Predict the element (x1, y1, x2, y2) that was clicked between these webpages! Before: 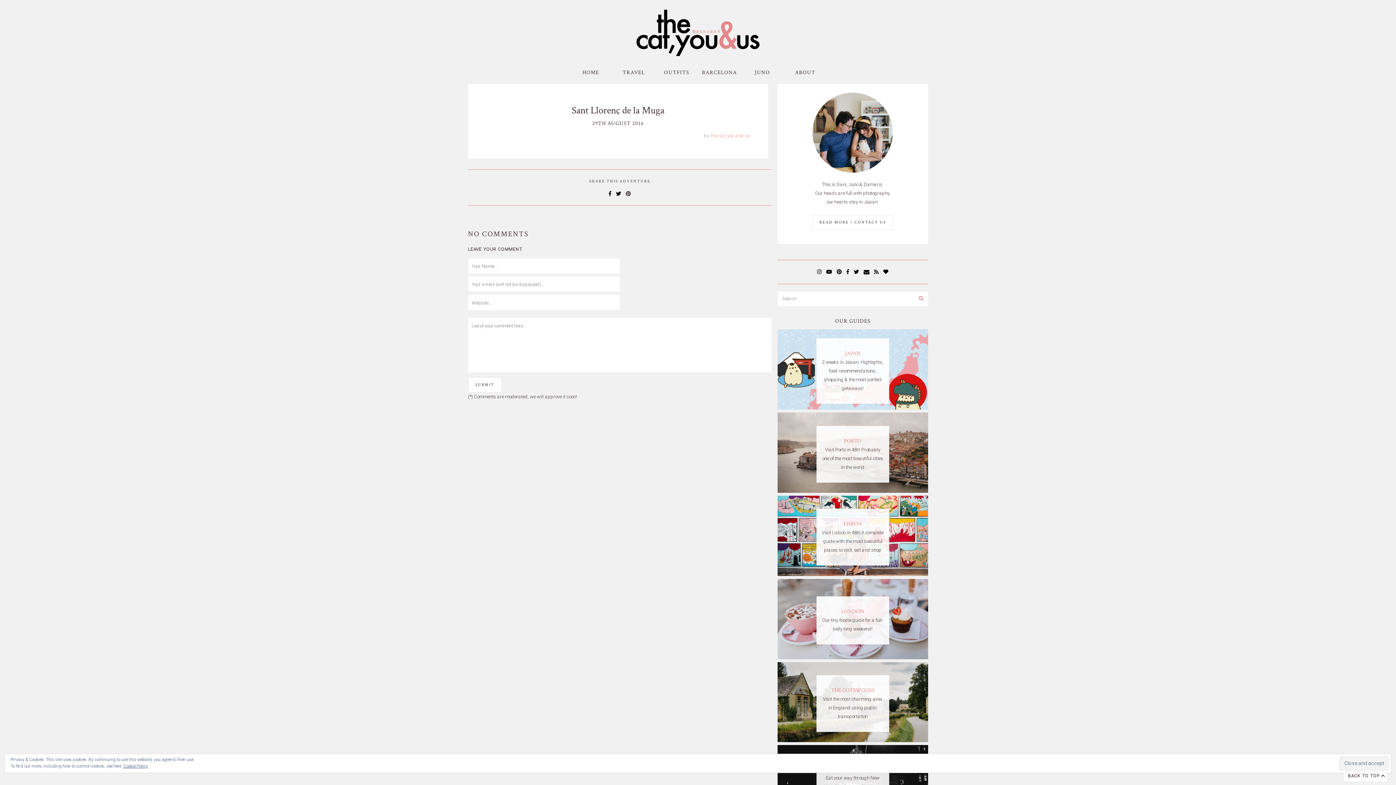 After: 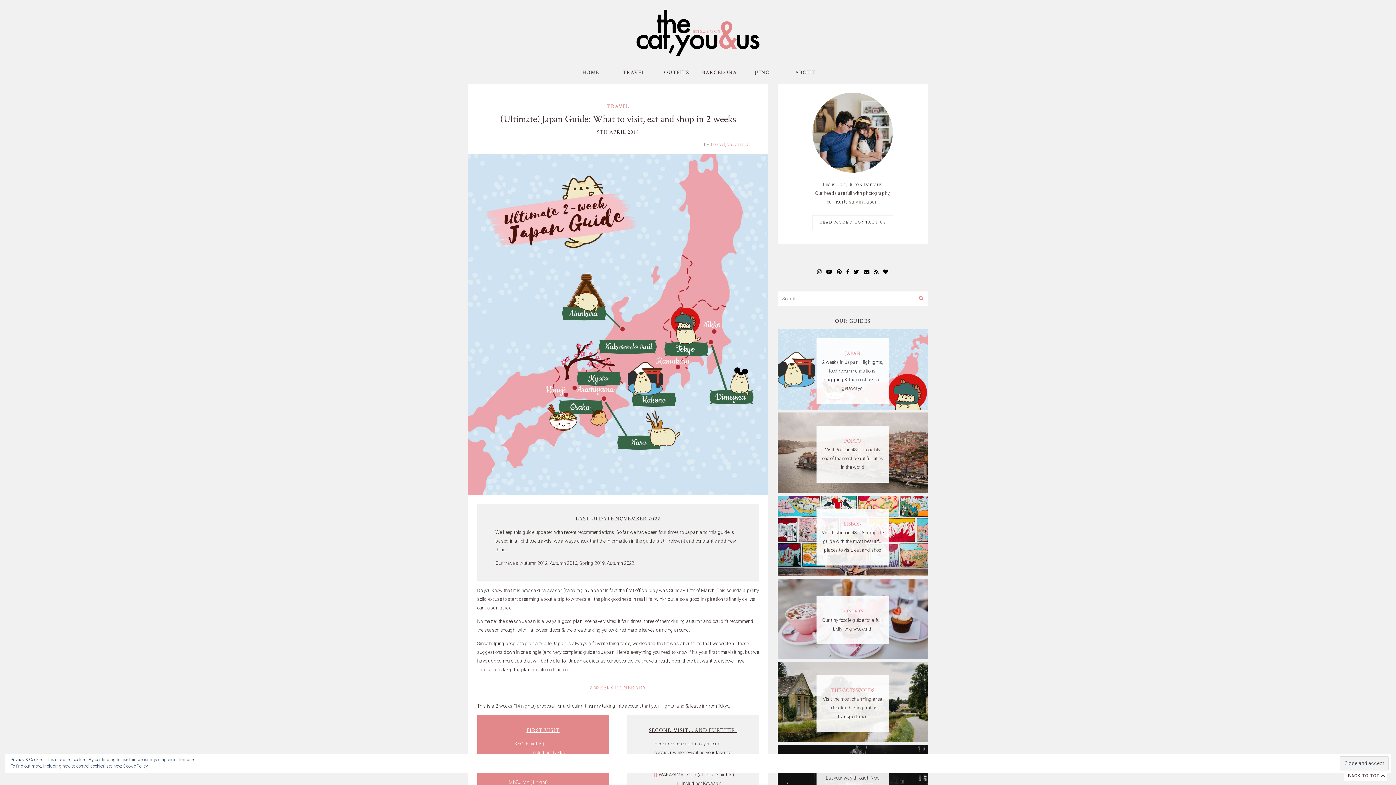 Action: bbox: (777, 405, 928, 410) label: JAPAN
2 weeks in Japan. Highlights, food recommendations, shopping & the most perfect getaways!